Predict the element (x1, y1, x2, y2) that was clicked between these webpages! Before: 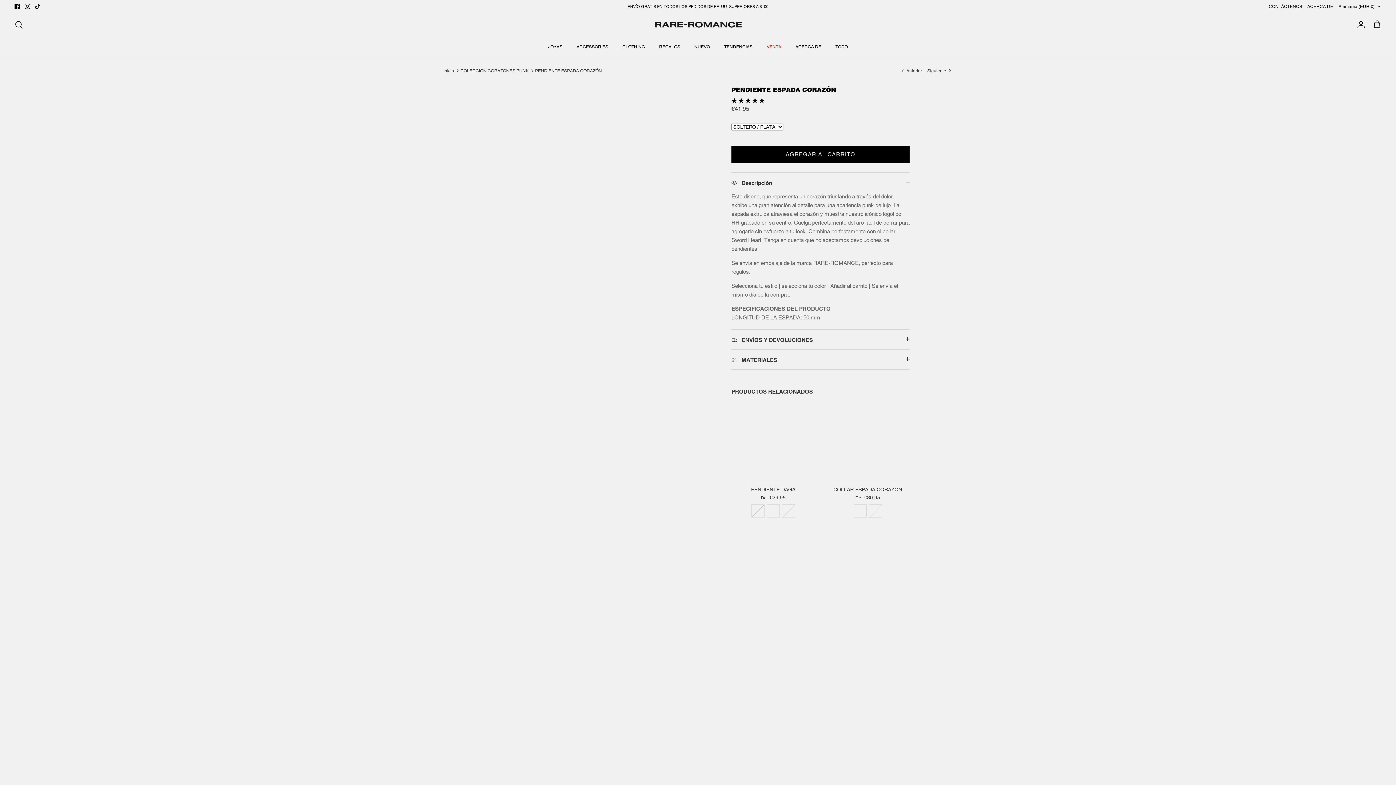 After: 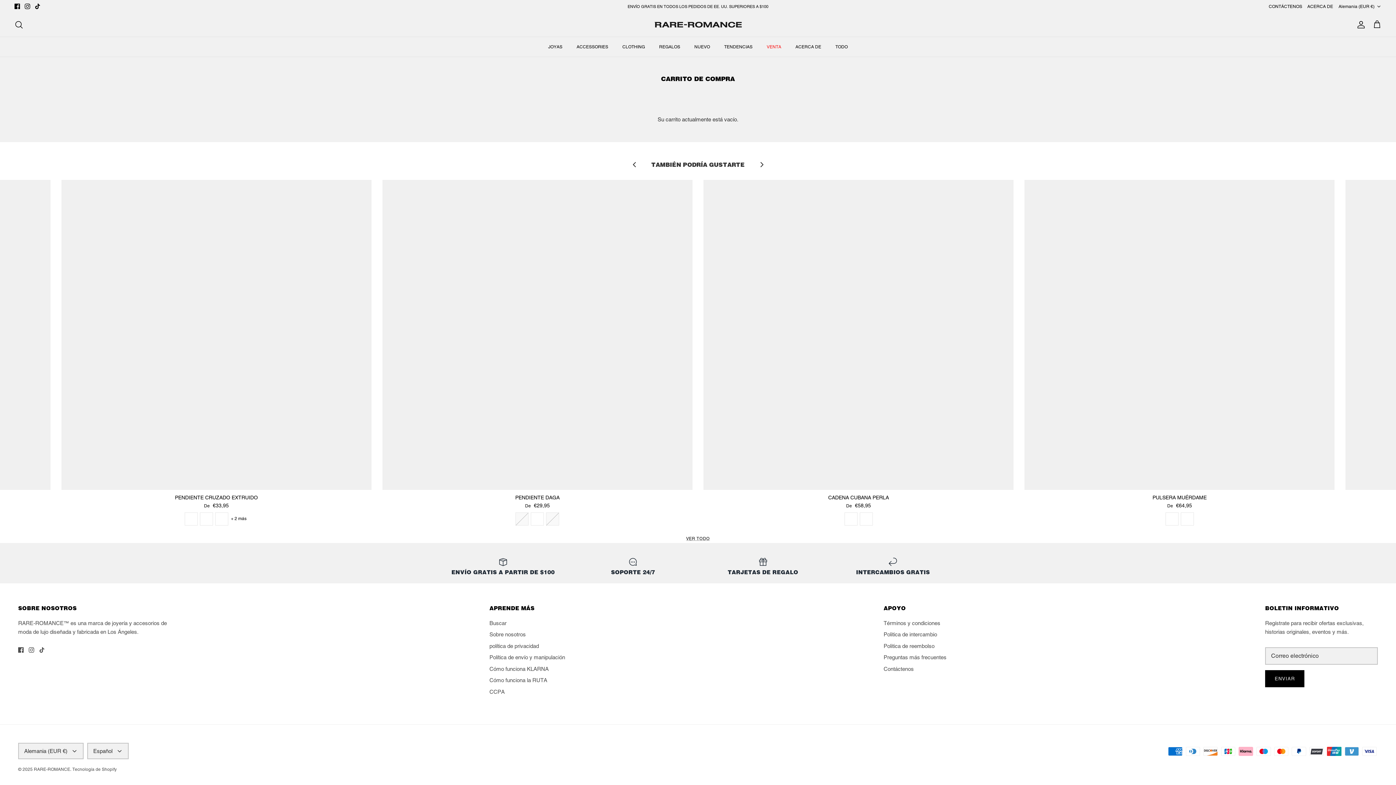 Action: label: Carrito bbox: (1373, 20, 1381, 29)